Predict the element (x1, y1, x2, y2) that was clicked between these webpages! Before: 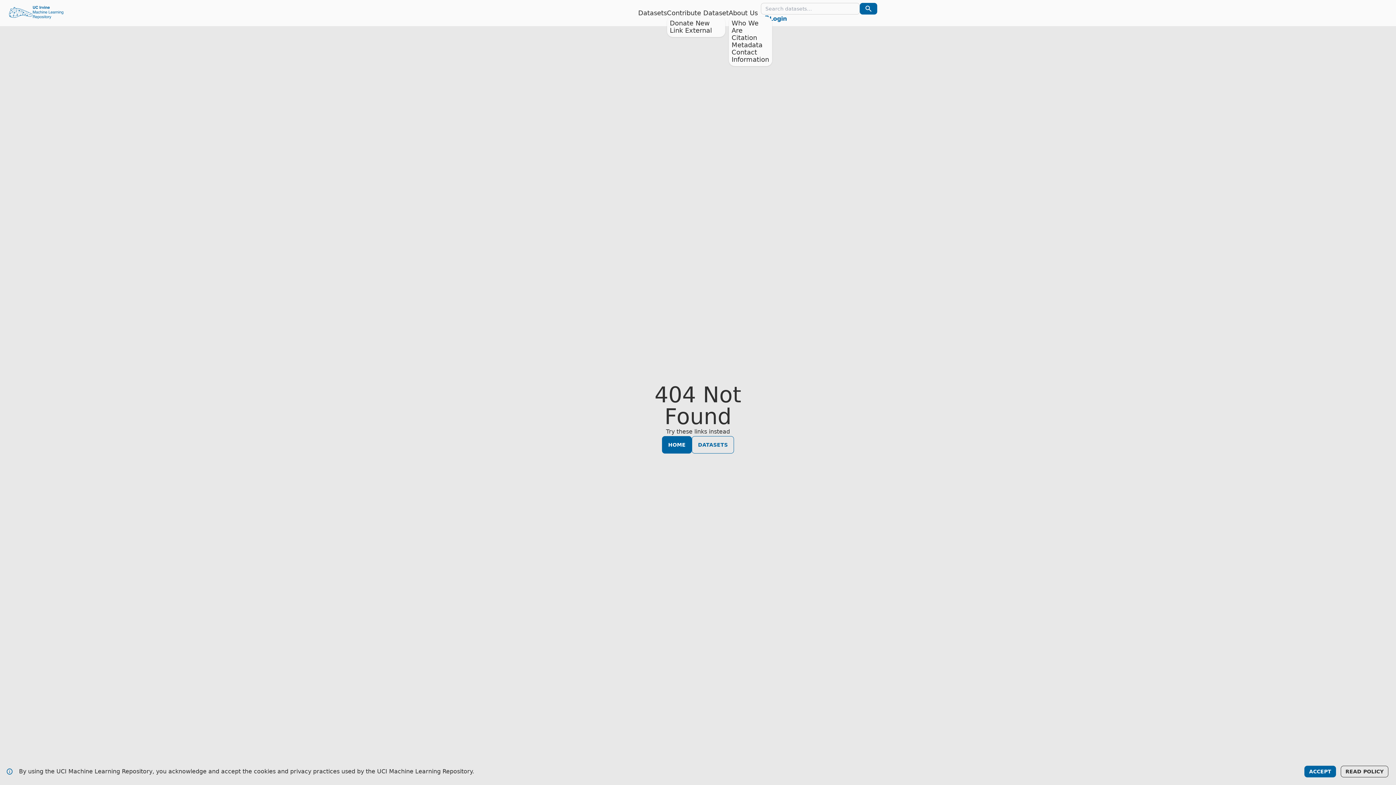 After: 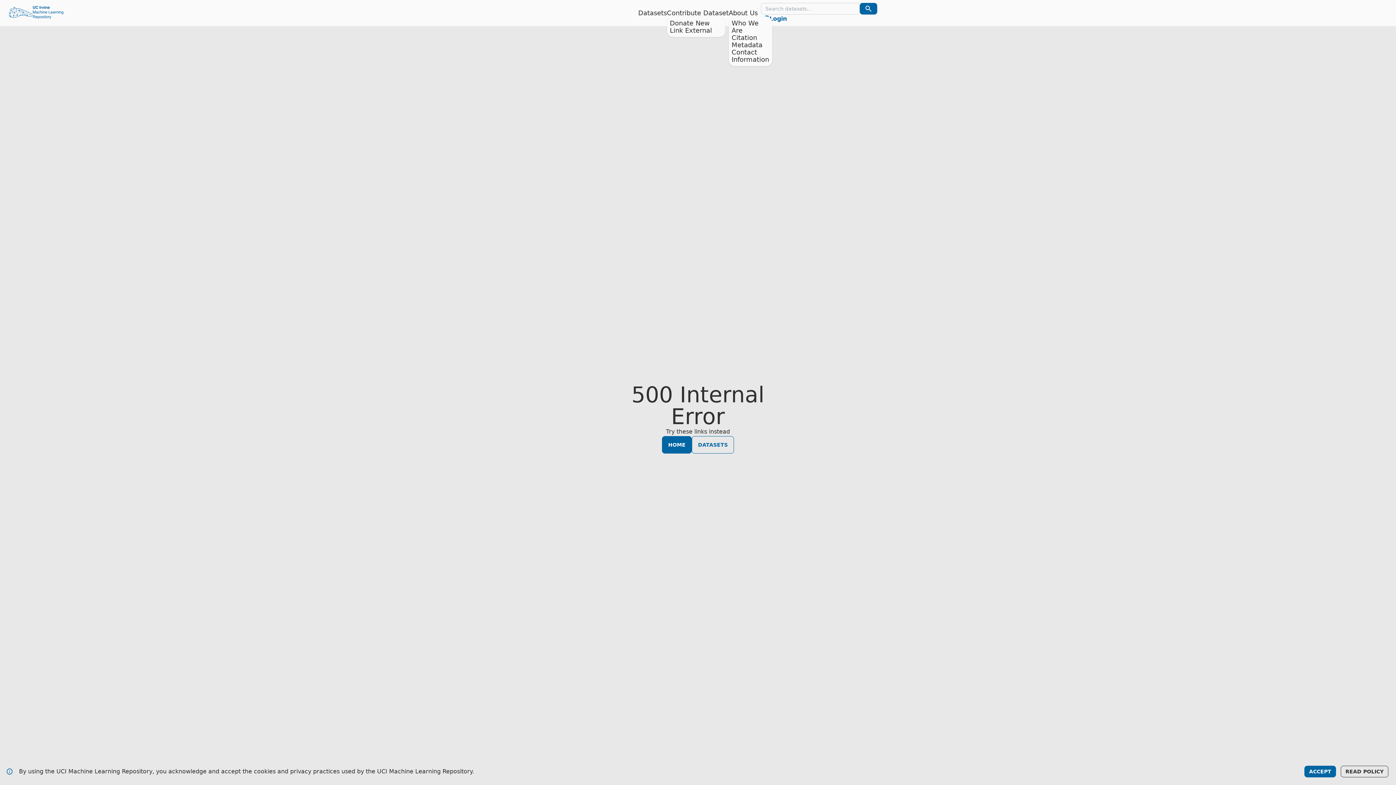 Action: bbox: (638, 9, 667, 16) label: Datasets